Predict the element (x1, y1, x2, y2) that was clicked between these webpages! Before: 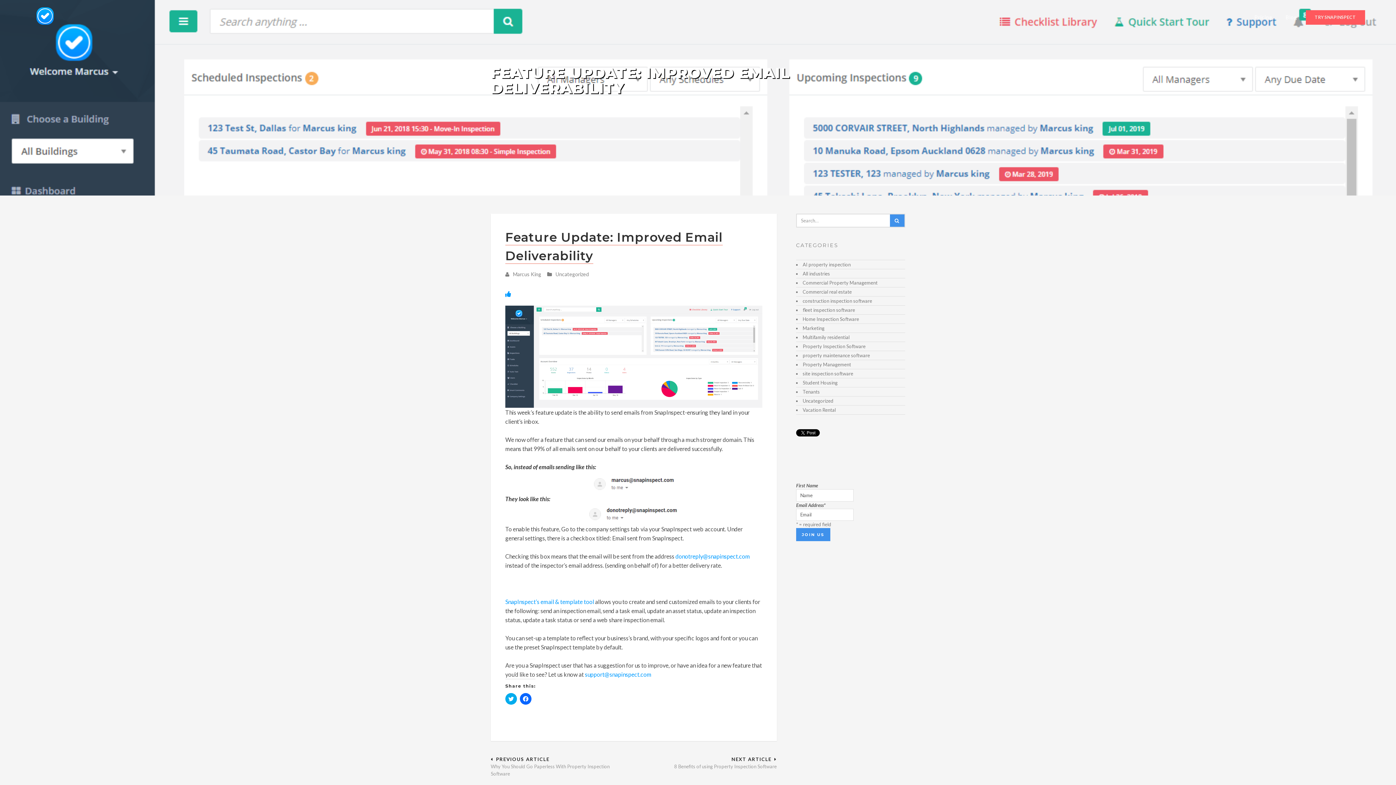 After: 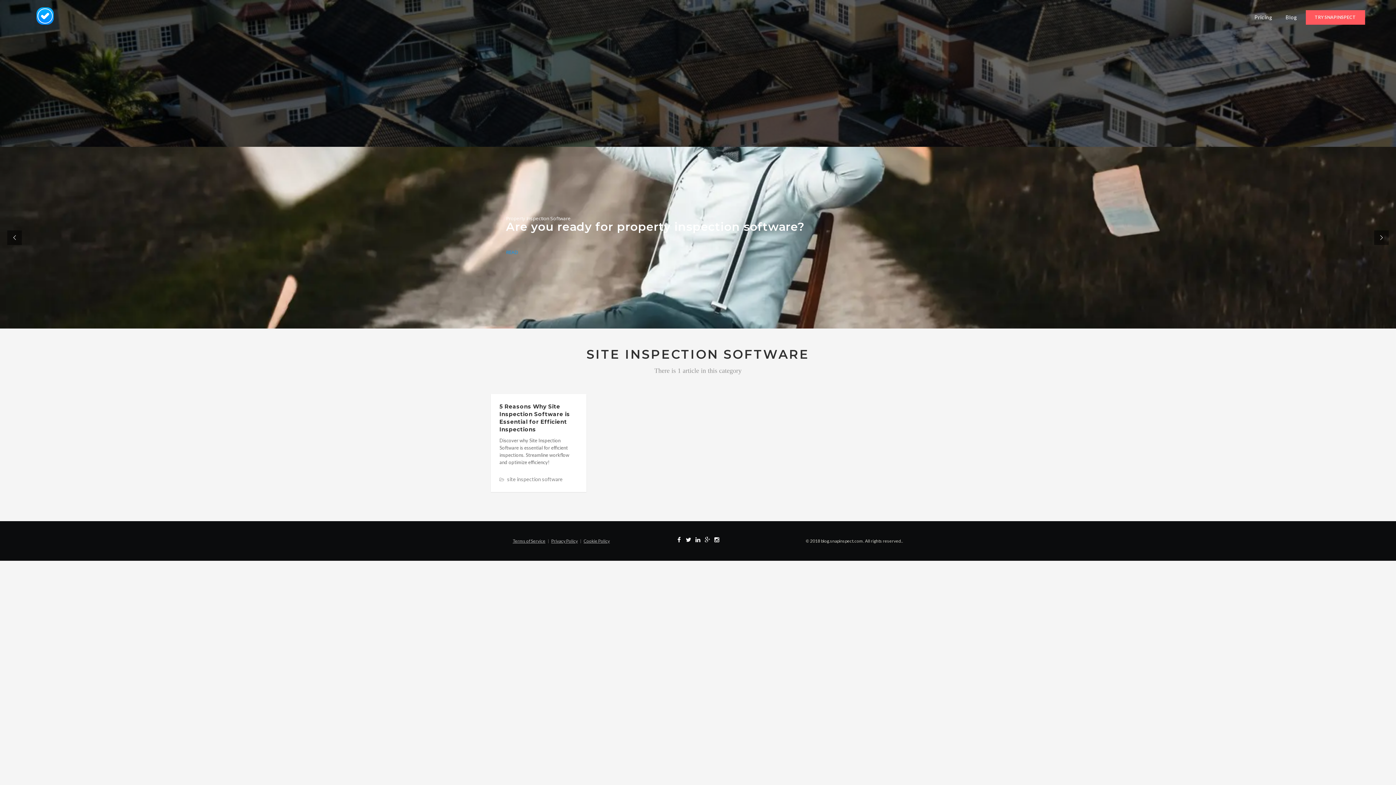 Action: bbox: (802, 370, 853, 376) label: site inspection software